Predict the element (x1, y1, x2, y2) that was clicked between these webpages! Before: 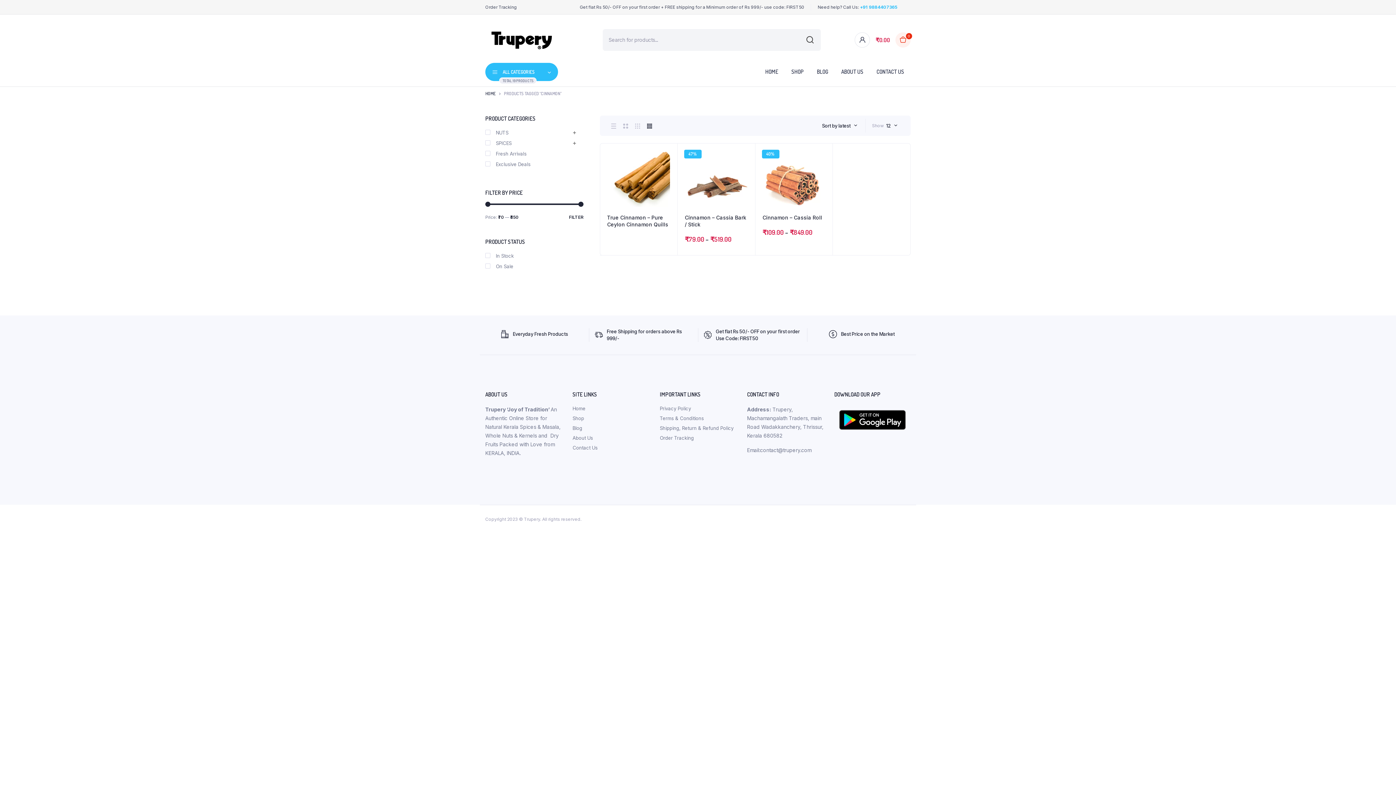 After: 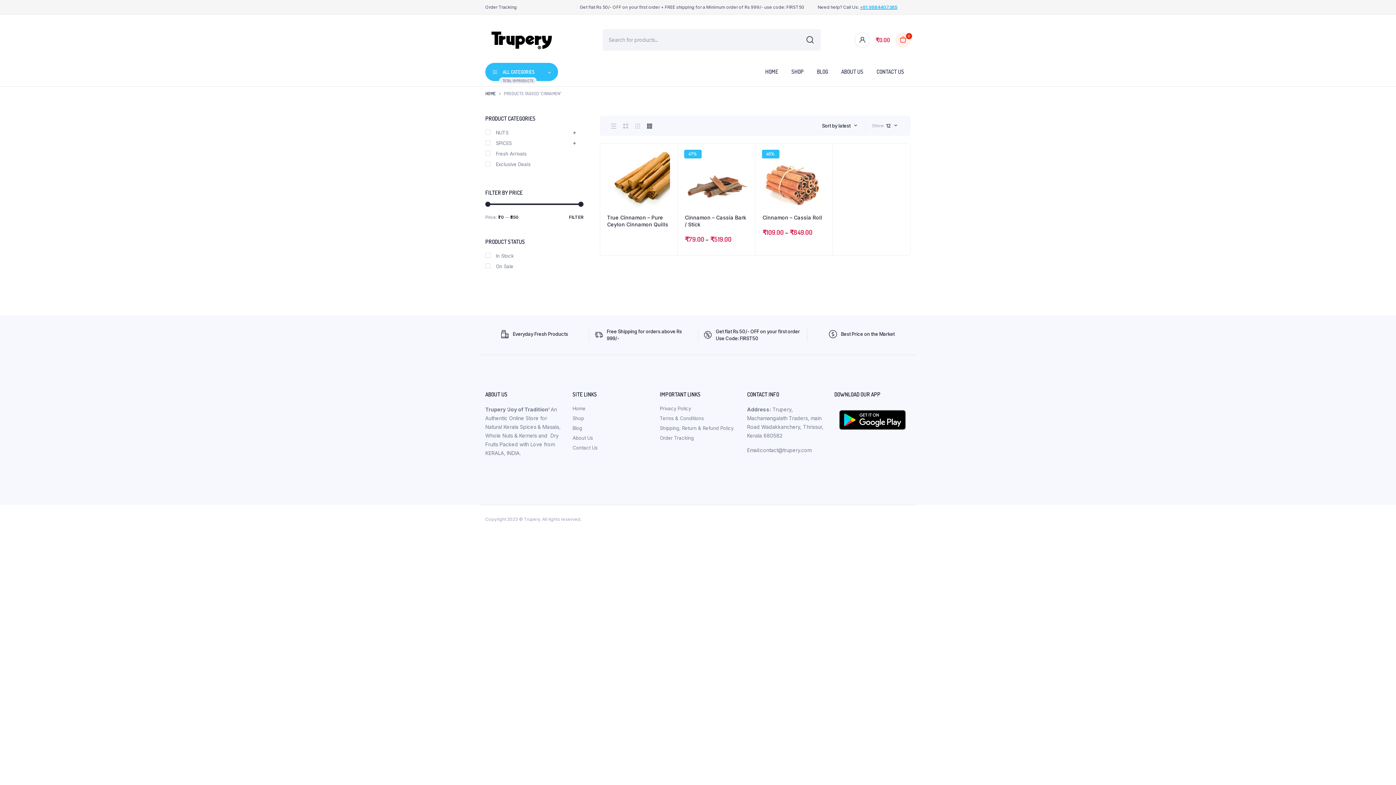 Action: bbox: (860, 4, 897, 9) label: +91 9884407365